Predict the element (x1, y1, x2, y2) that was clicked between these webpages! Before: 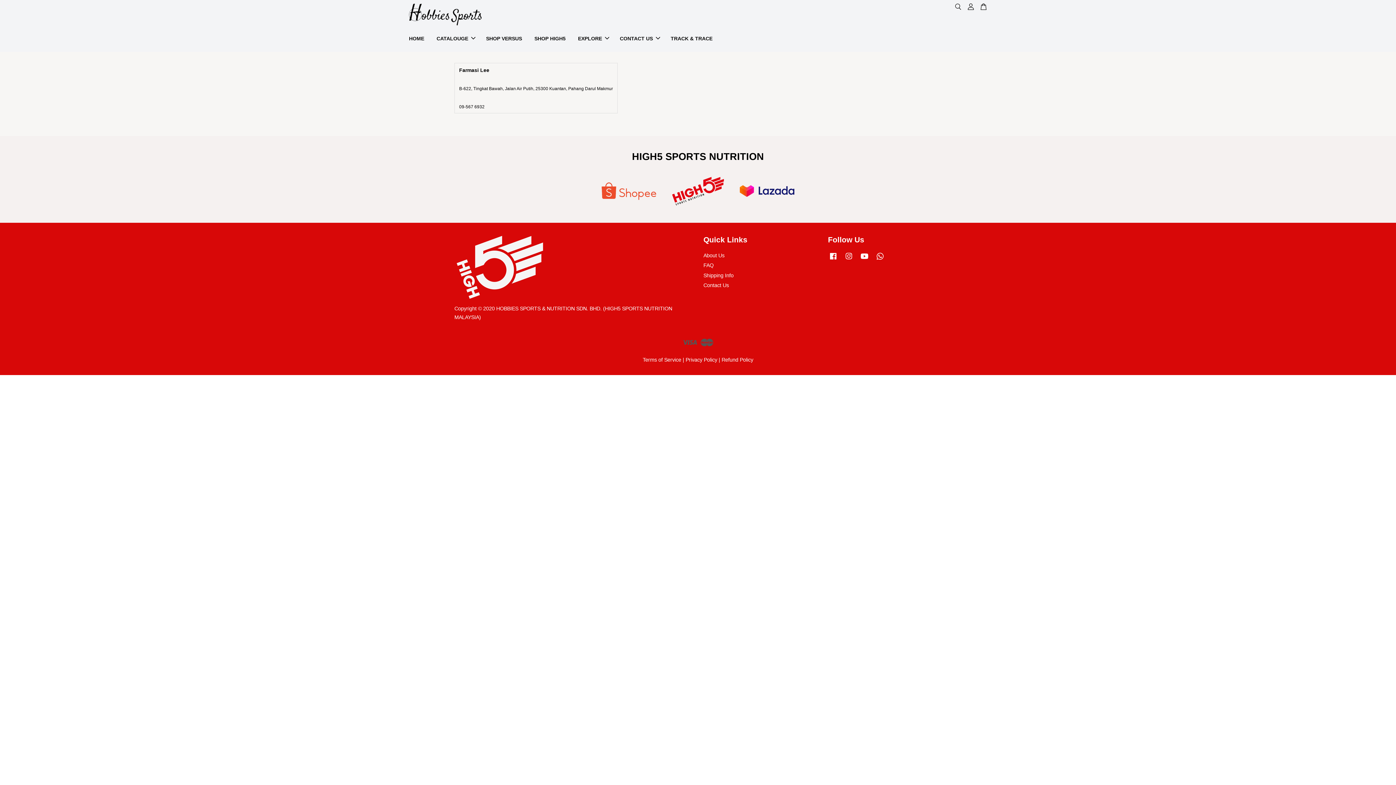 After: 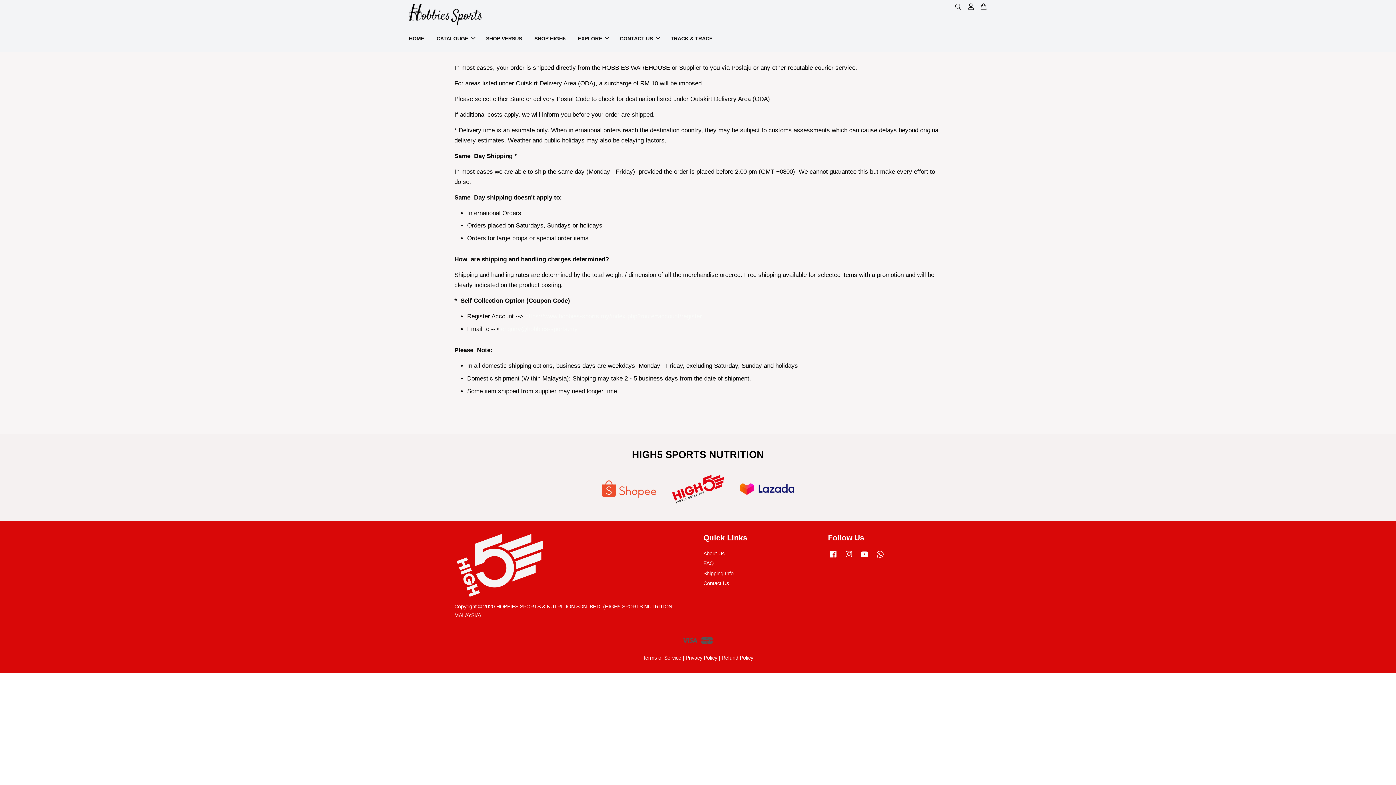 Action: label: Shipping Info bbox: (703, 272, 733, 278)